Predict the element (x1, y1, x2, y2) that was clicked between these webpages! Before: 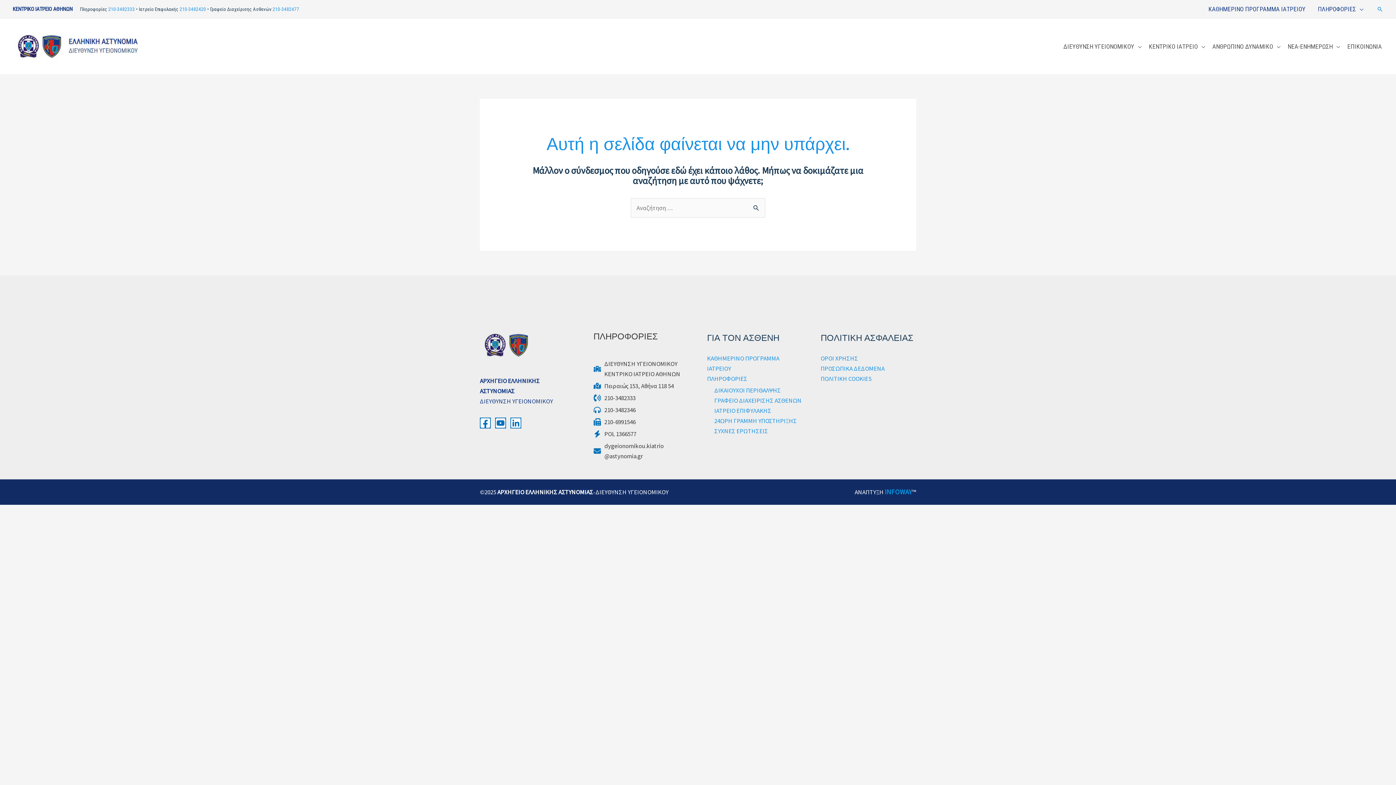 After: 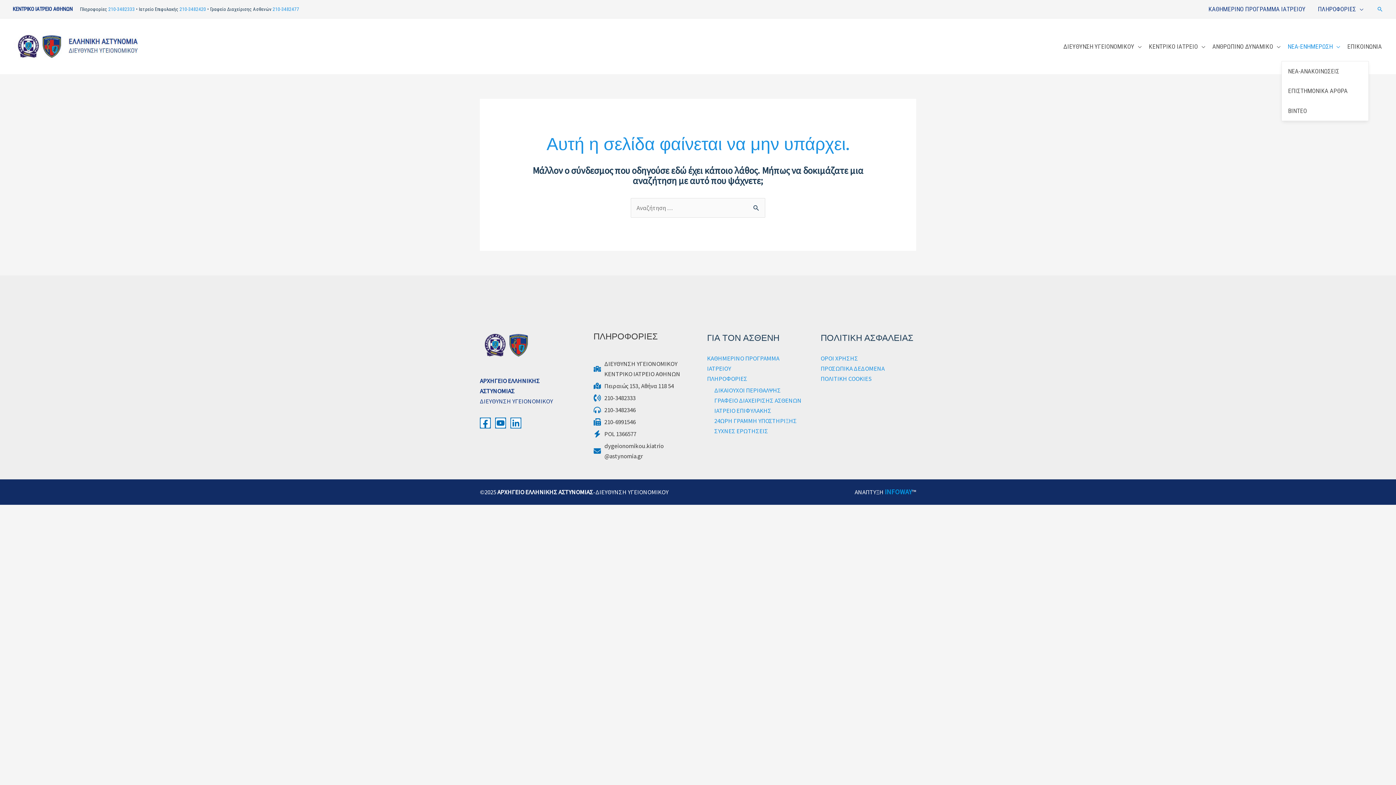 Action: bbox: (1281, 31, 1341, 60) label: ΝΕΑ-ΕΝΗΜΕΡΩΣΗ